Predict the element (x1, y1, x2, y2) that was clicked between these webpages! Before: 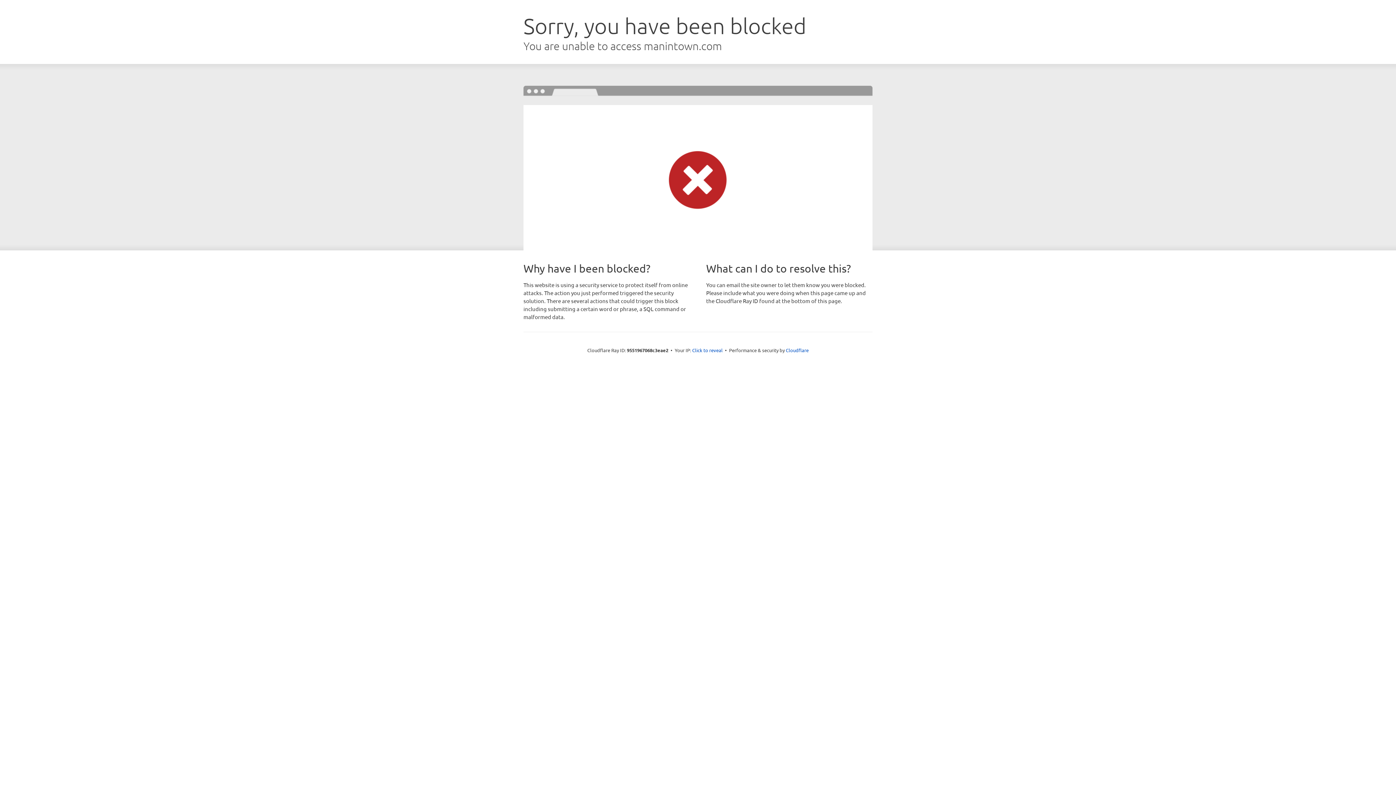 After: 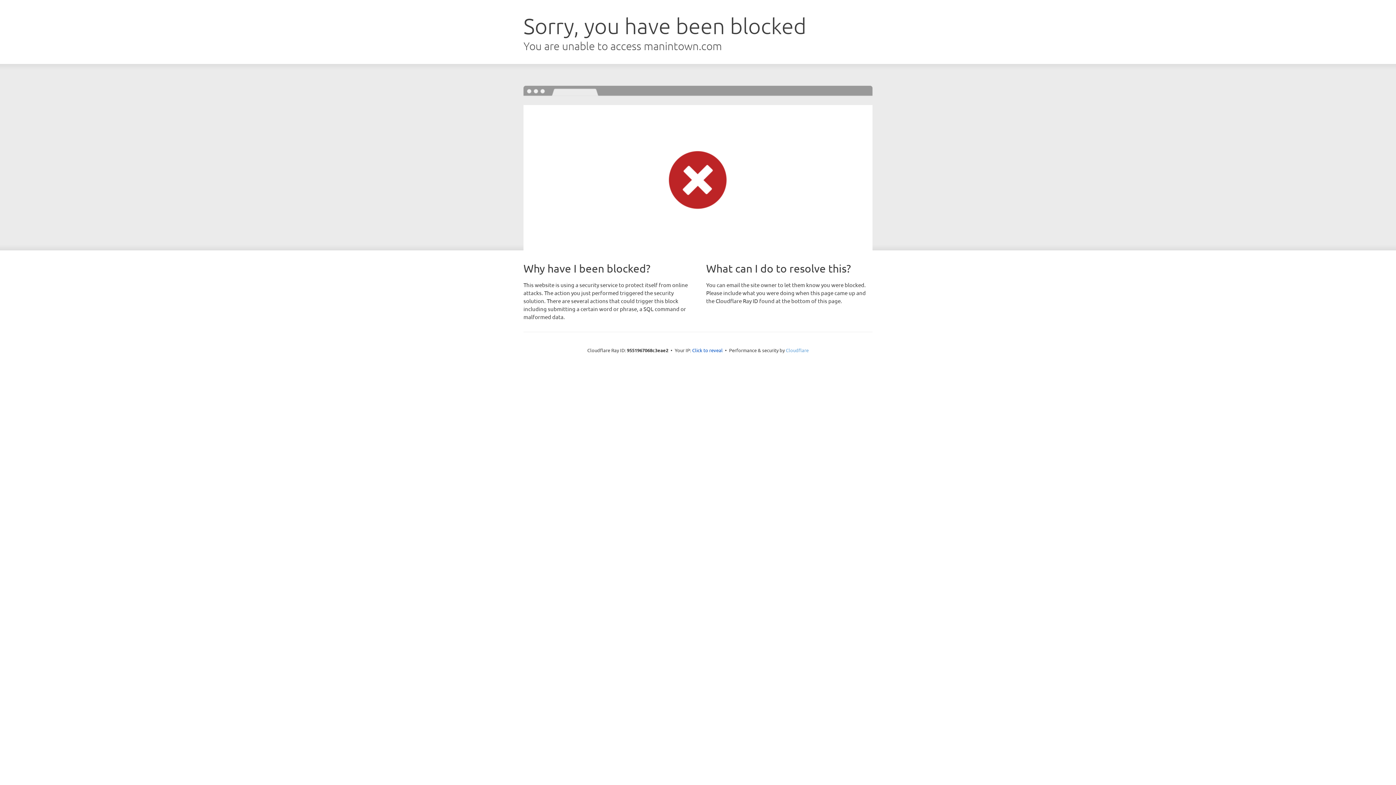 Action: label: Cloudflare bbox: (786, 347, 808, 353)